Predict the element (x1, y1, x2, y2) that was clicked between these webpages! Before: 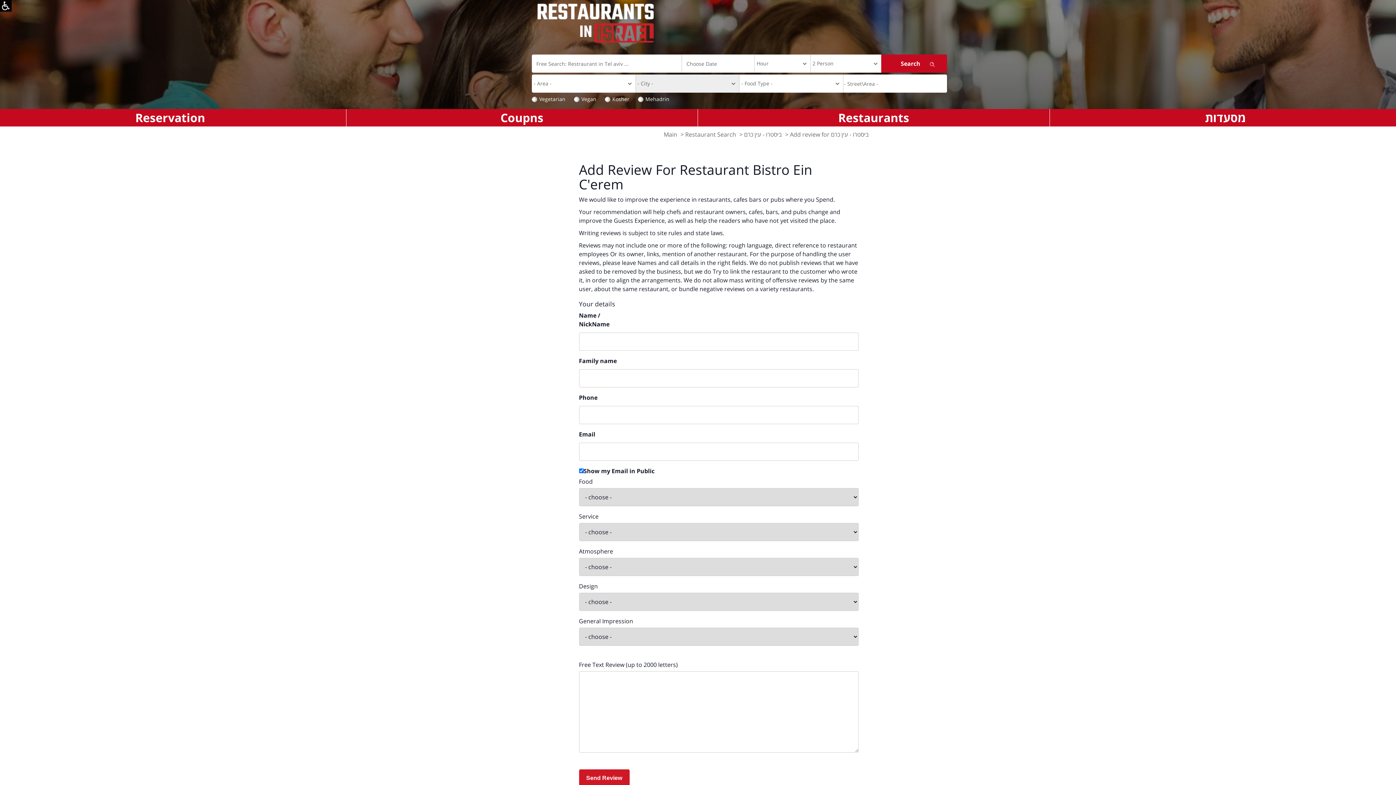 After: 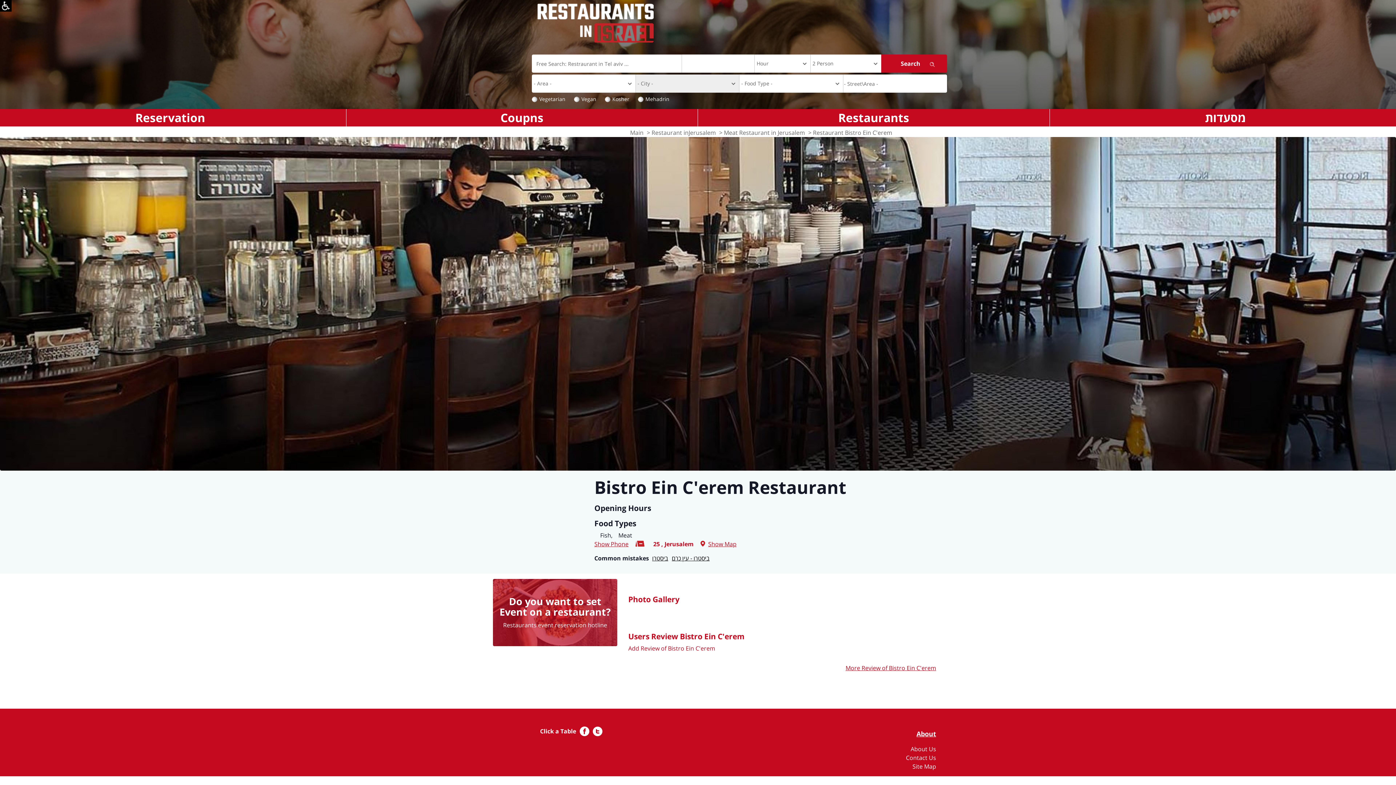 Action: label: ביסטרו - עין כרם bbox: (744, 130, 782, 138)